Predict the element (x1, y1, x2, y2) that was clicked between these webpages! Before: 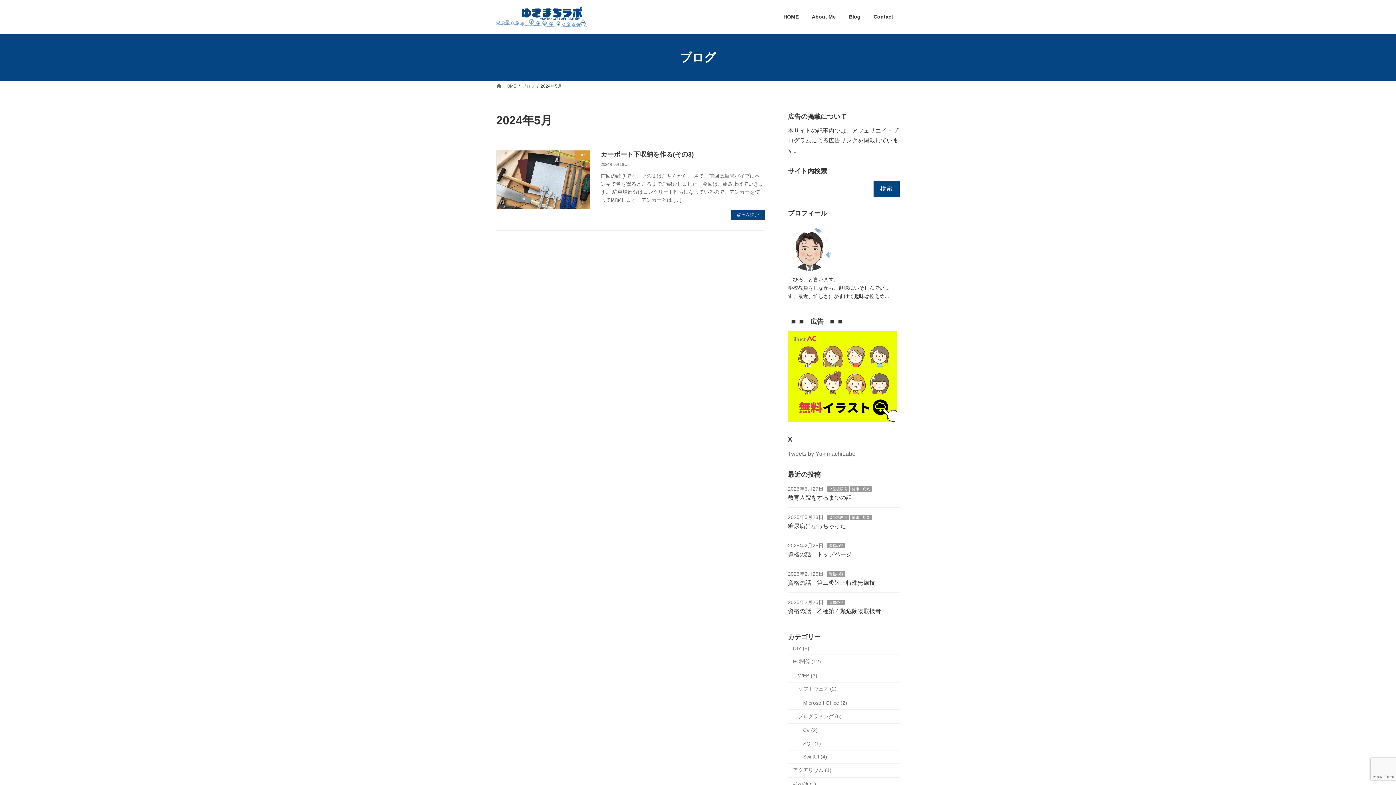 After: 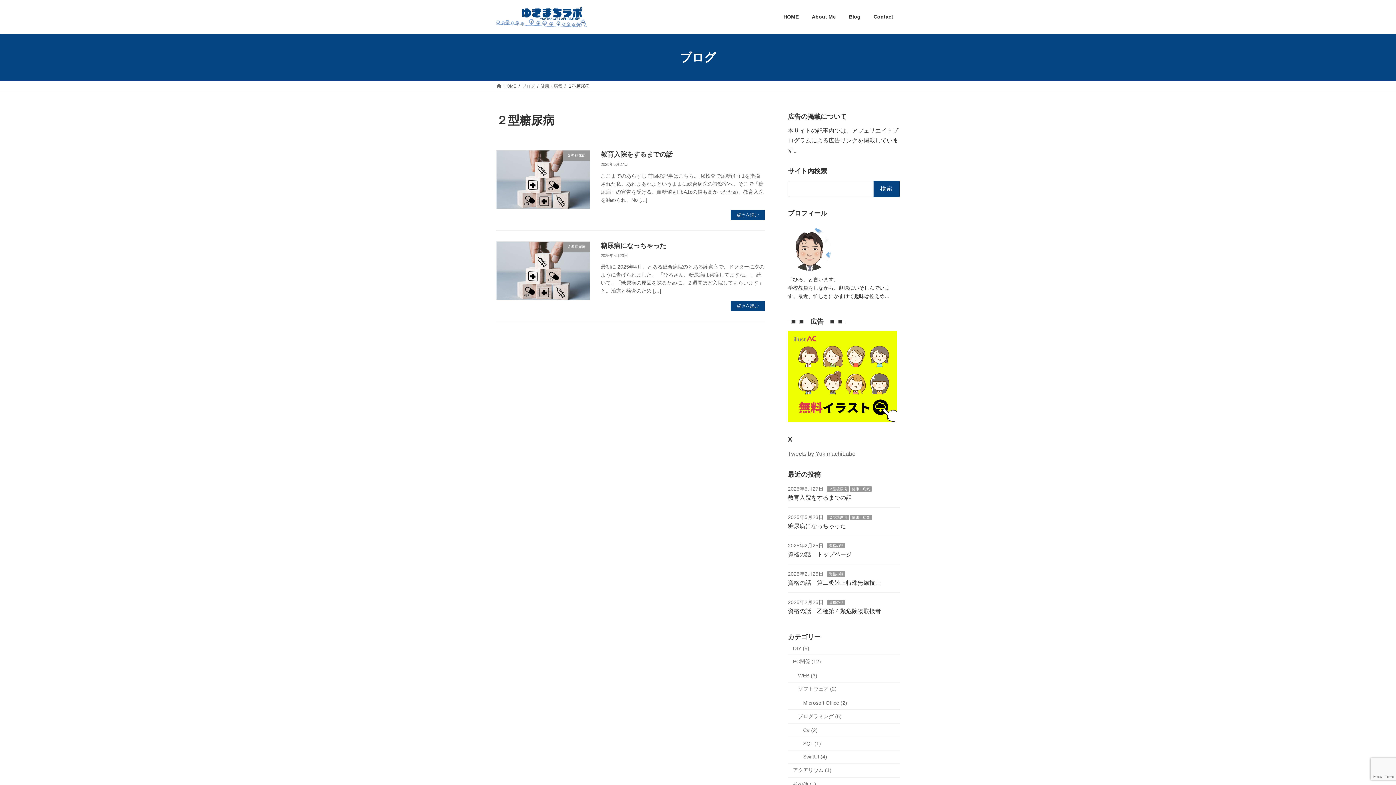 Action: bbox: (827, 514, 849, 520) label: ２型糖尿病